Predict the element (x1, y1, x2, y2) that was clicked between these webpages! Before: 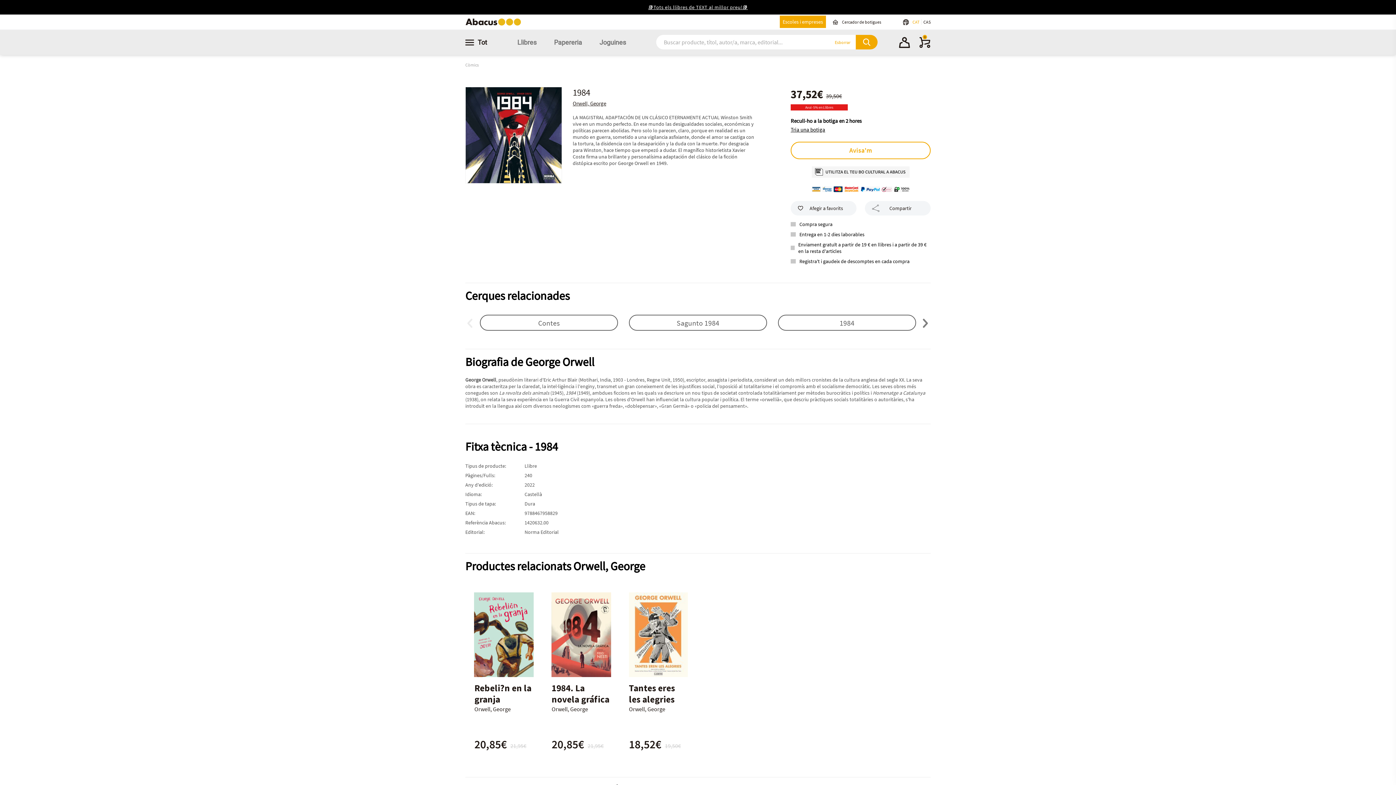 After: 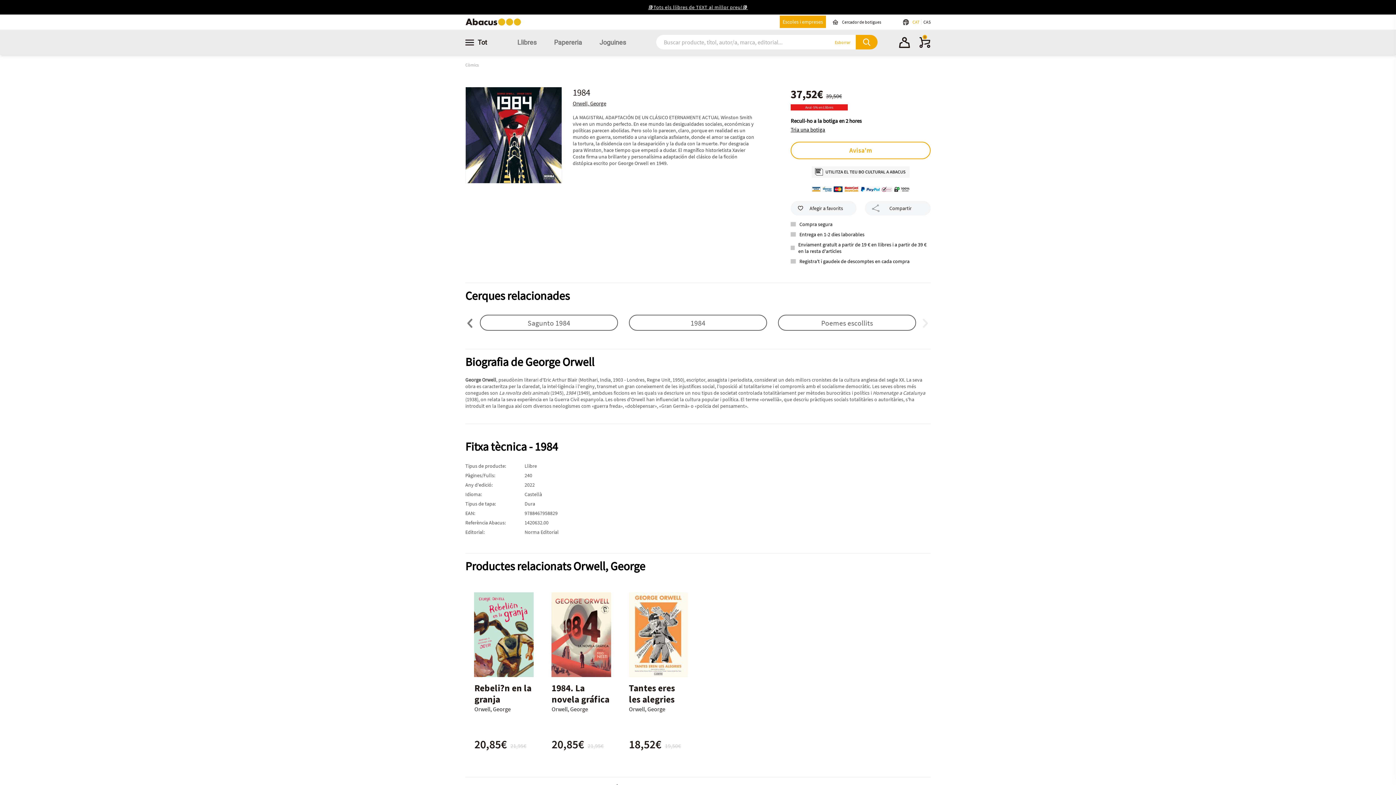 Action: label: Next slide bbox: (921, 318, 930, 334)